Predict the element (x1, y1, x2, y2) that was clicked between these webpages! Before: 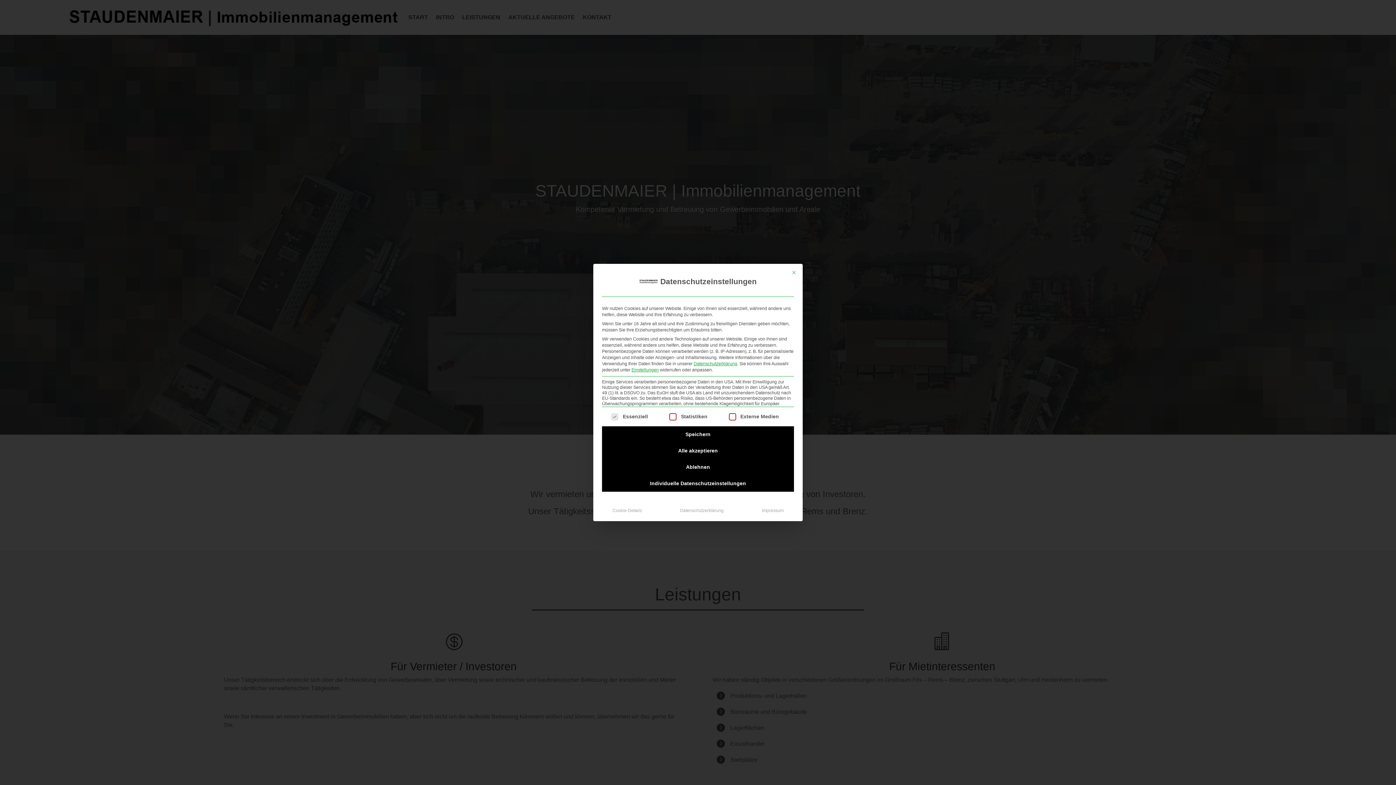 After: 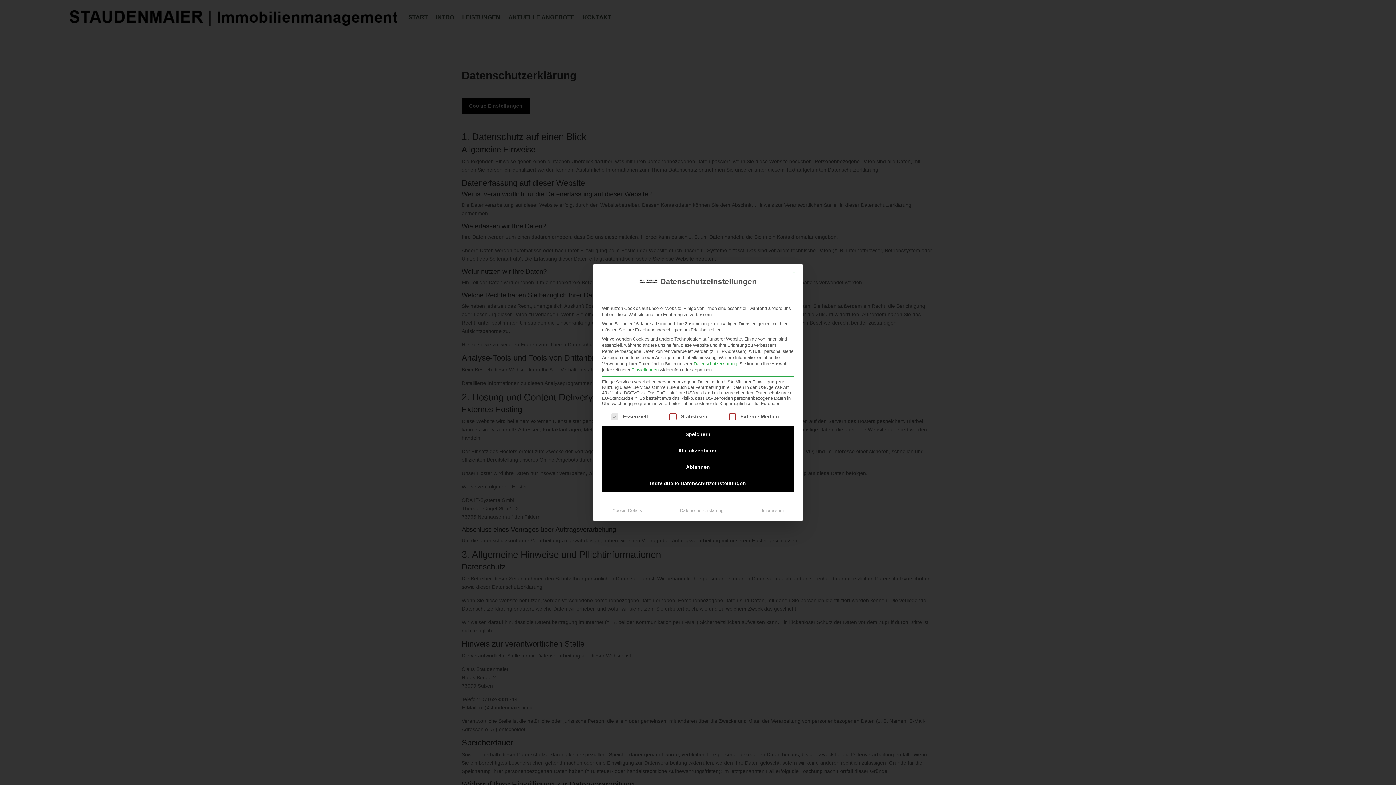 Action: bbox: (693, 361, 737, 366) label: Datenschutzerklärung